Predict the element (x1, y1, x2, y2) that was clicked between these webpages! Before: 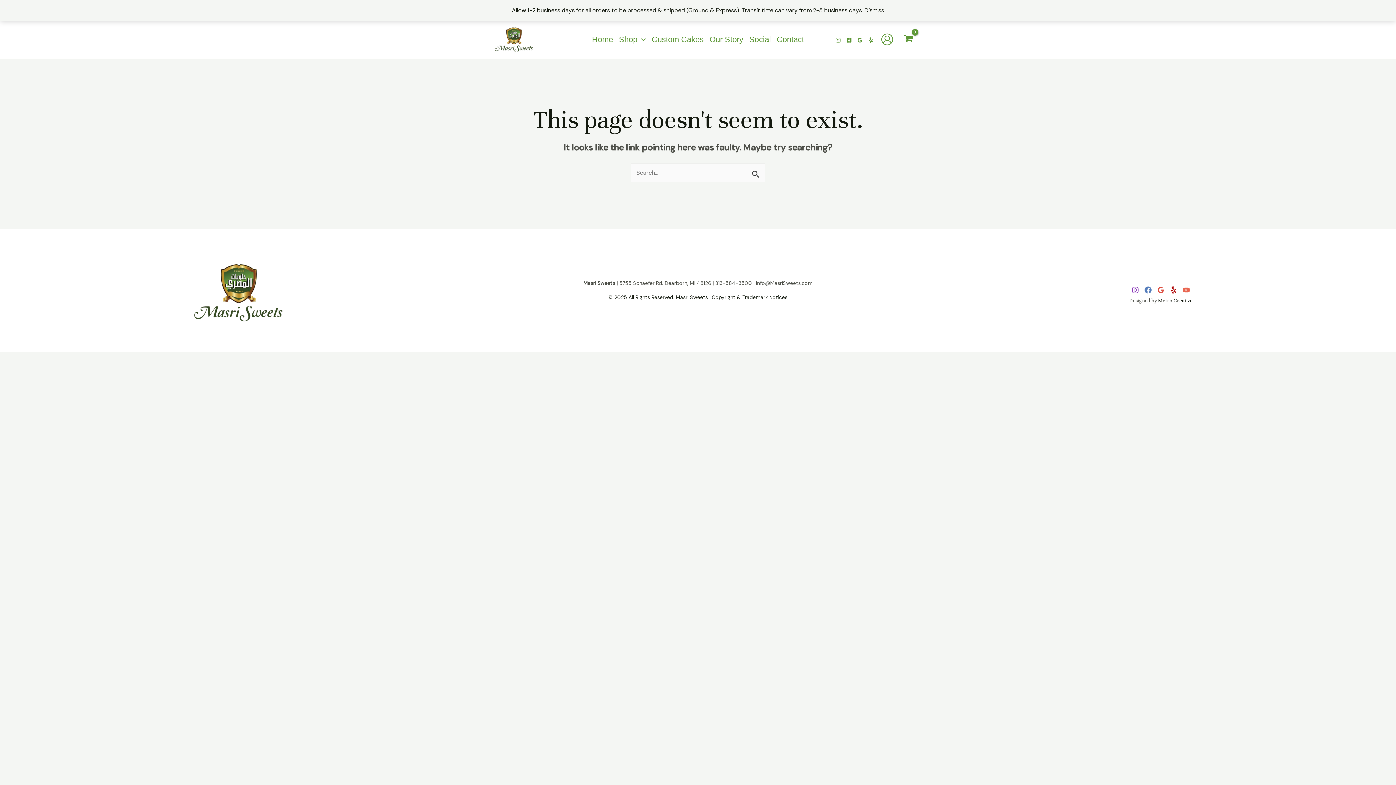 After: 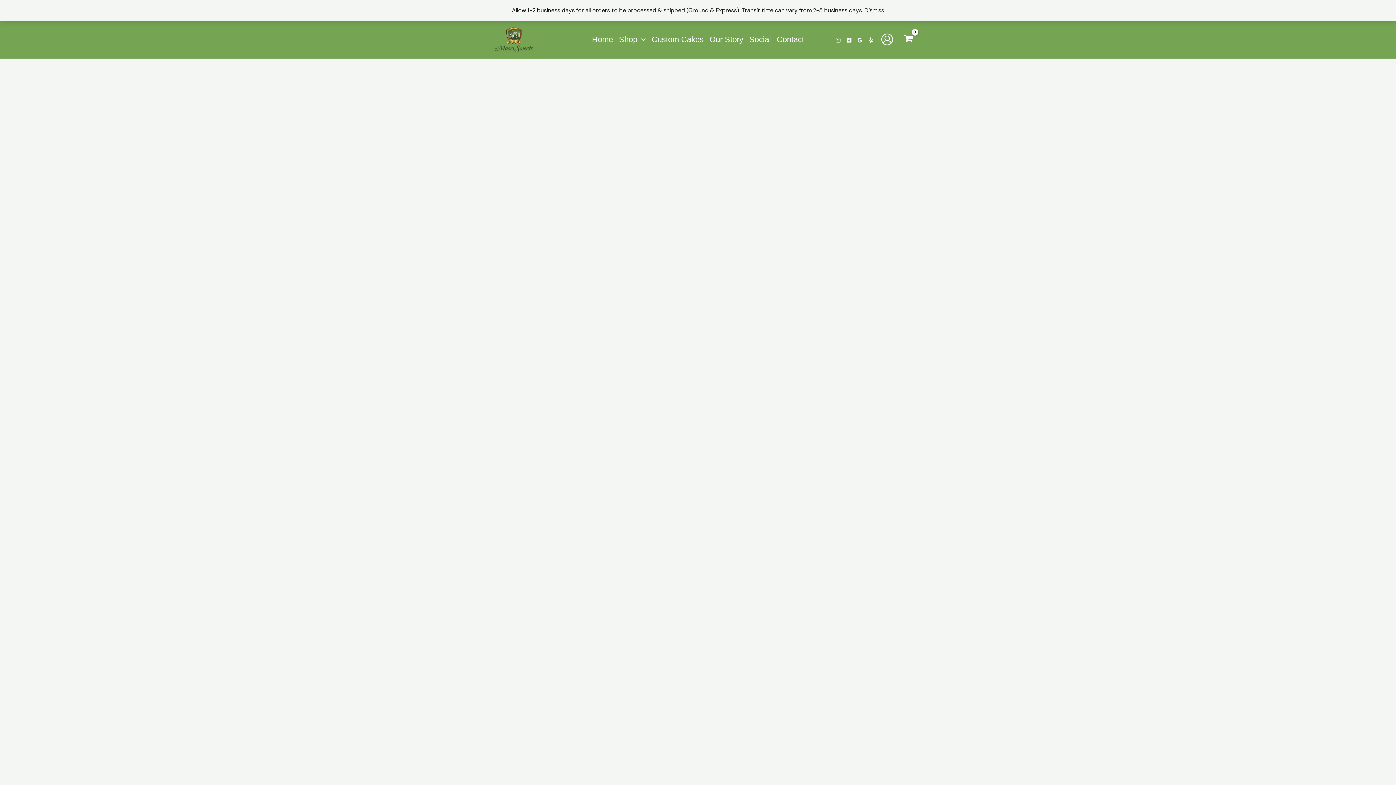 Action: bbox: (589, 31, 616, 47) label: Home